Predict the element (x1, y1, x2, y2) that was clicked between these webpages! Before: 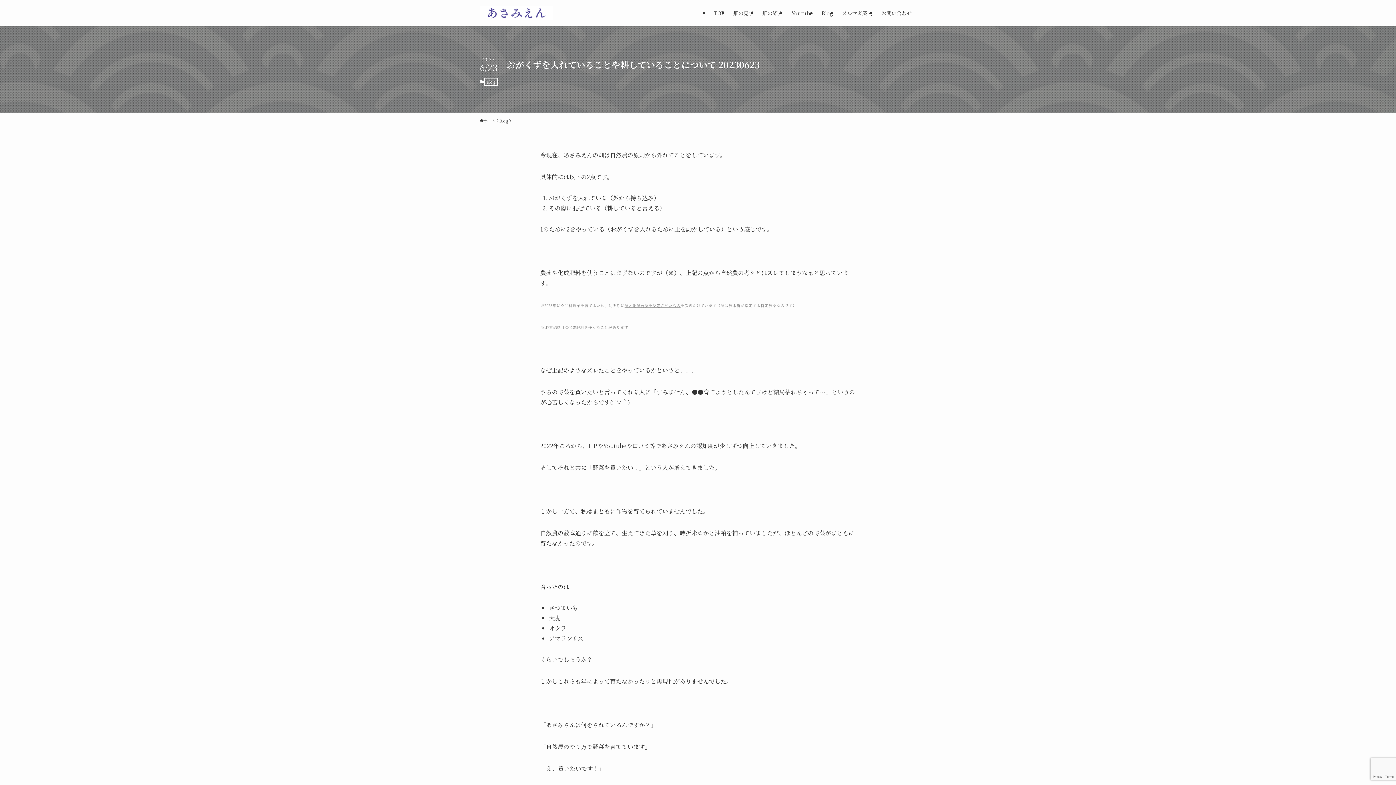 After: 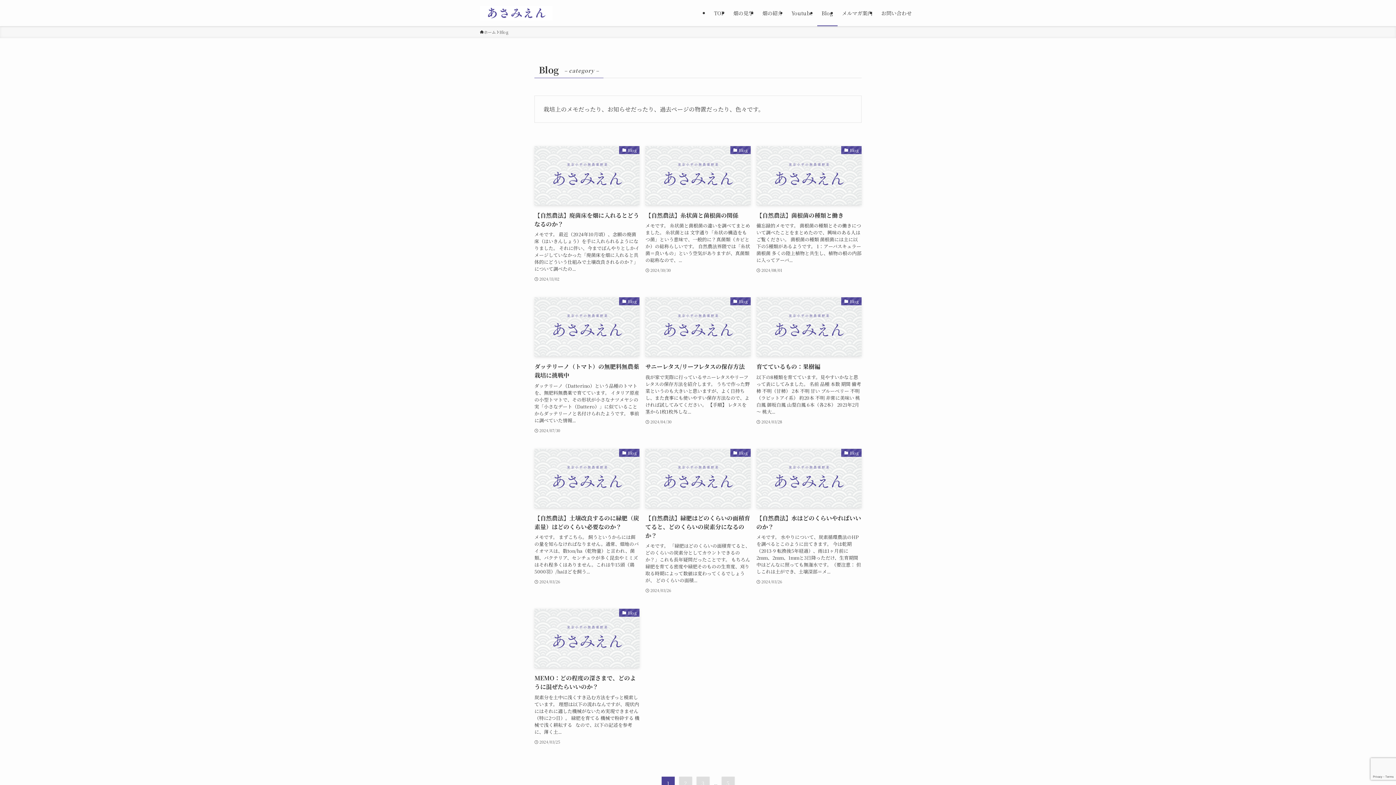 Action: bbox: (817, 0, 837, 26) label: Blog